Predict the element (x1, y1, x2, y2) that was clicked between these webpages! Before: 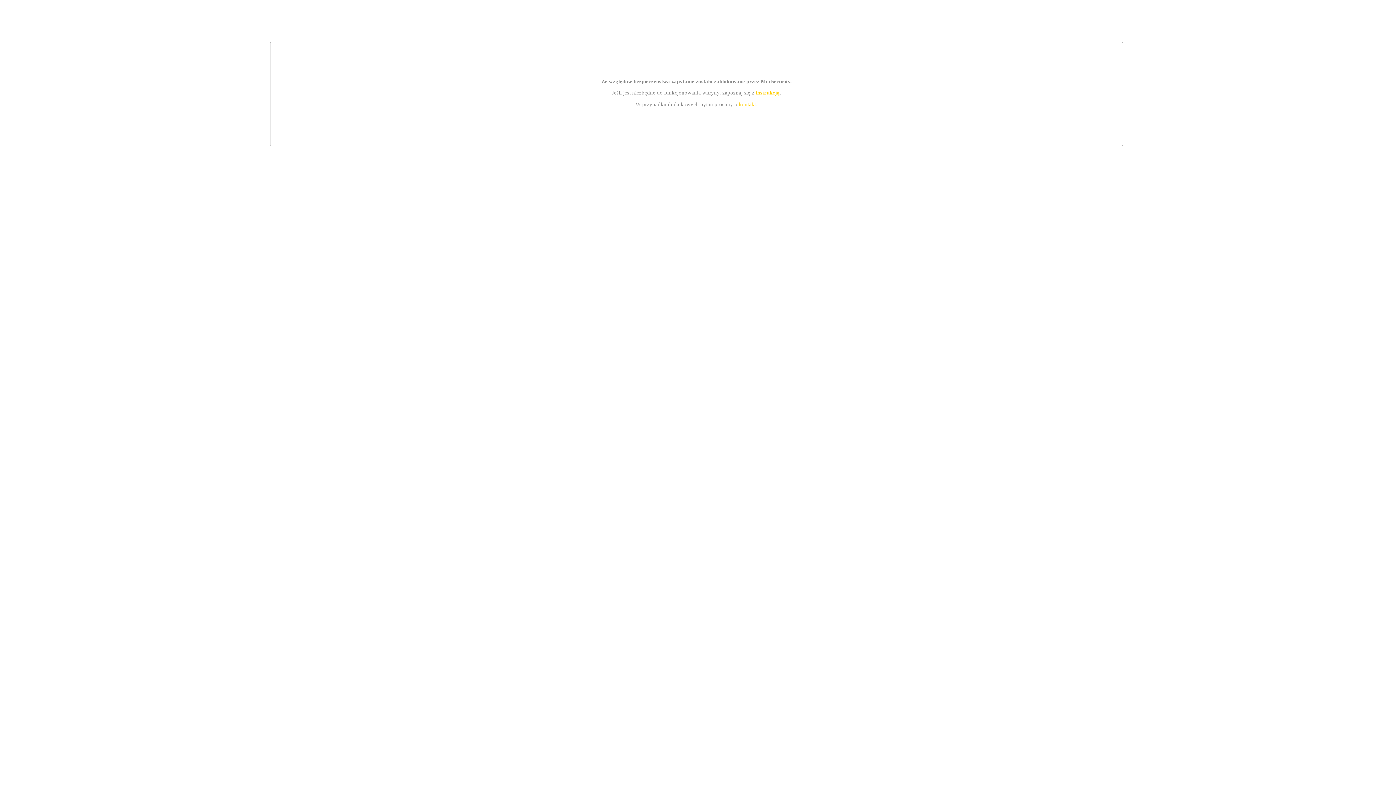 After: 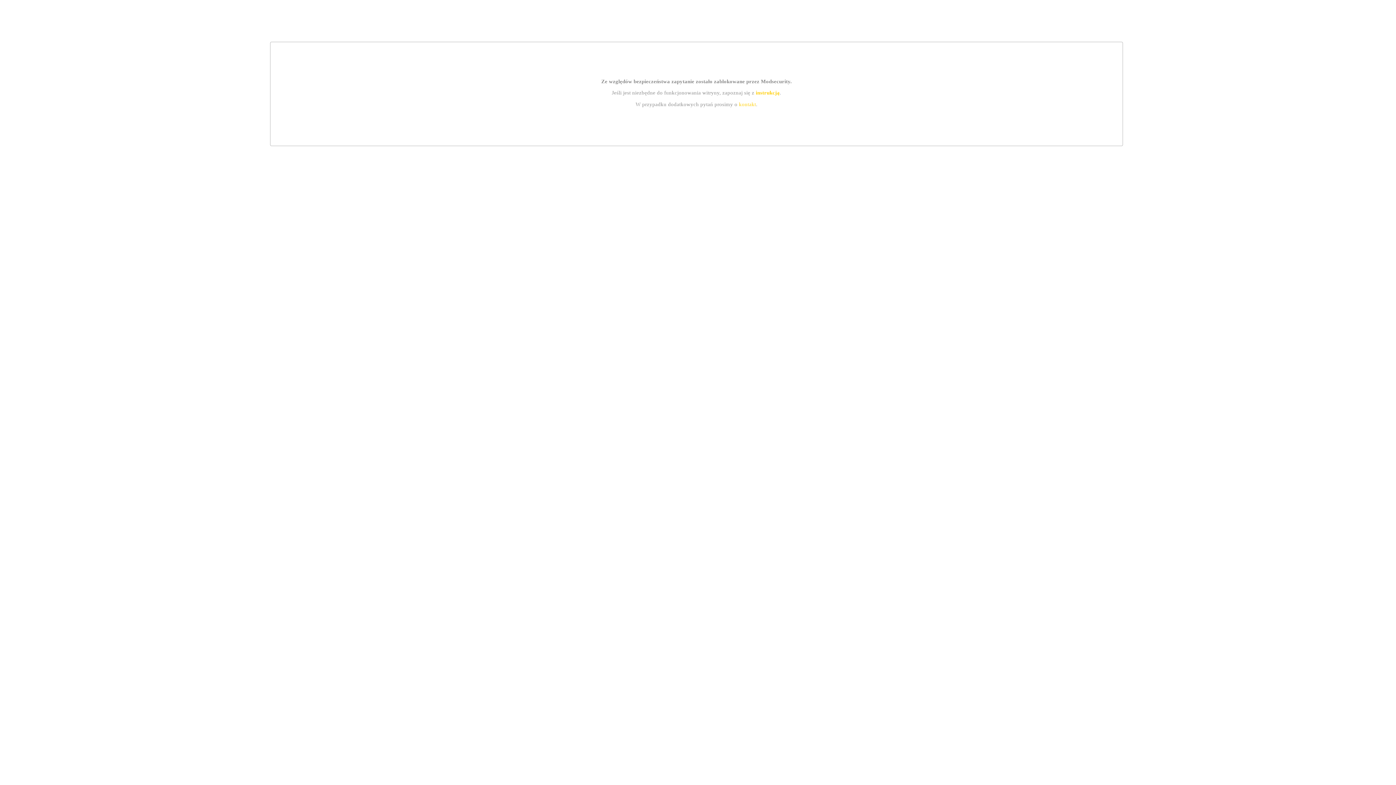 Action: label: kontakt bbox: (739, 101, 756, 107)